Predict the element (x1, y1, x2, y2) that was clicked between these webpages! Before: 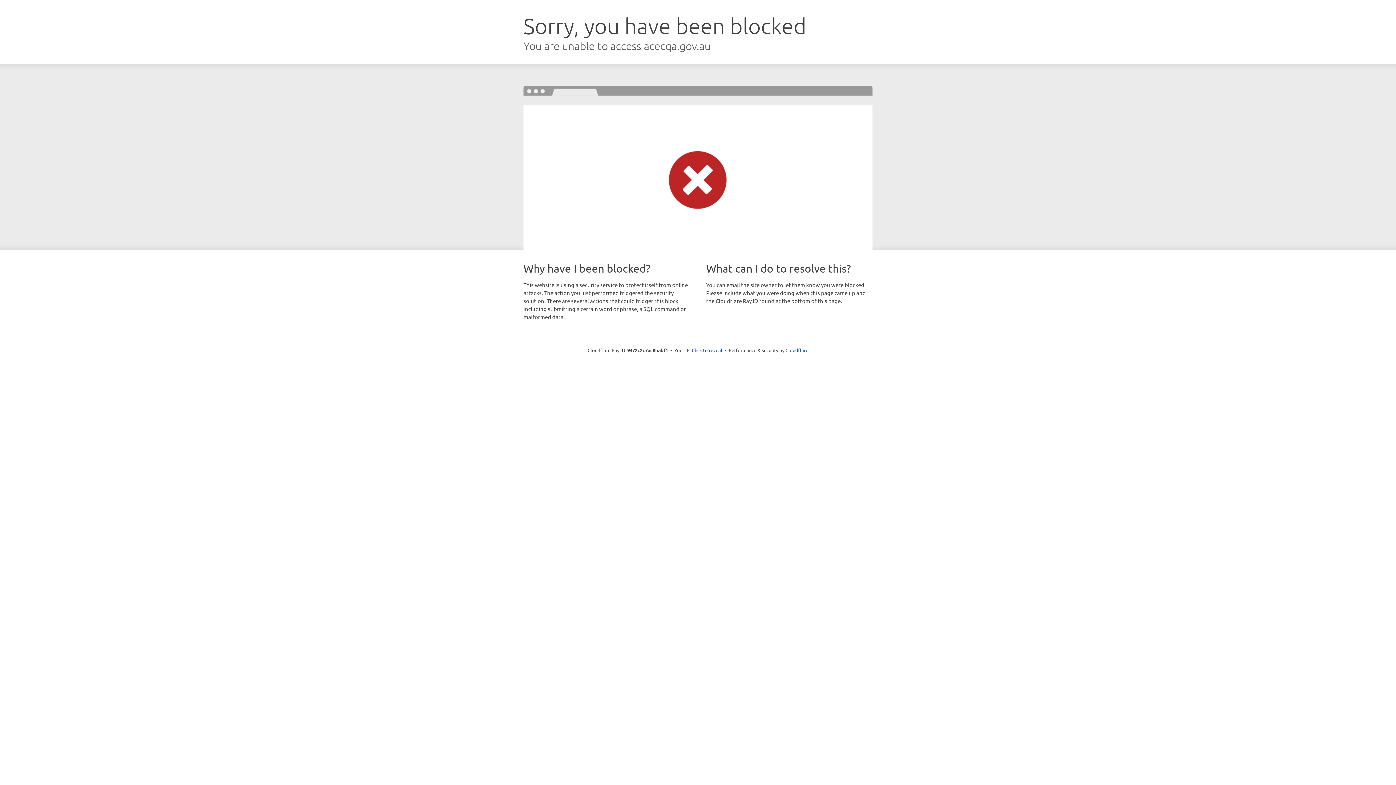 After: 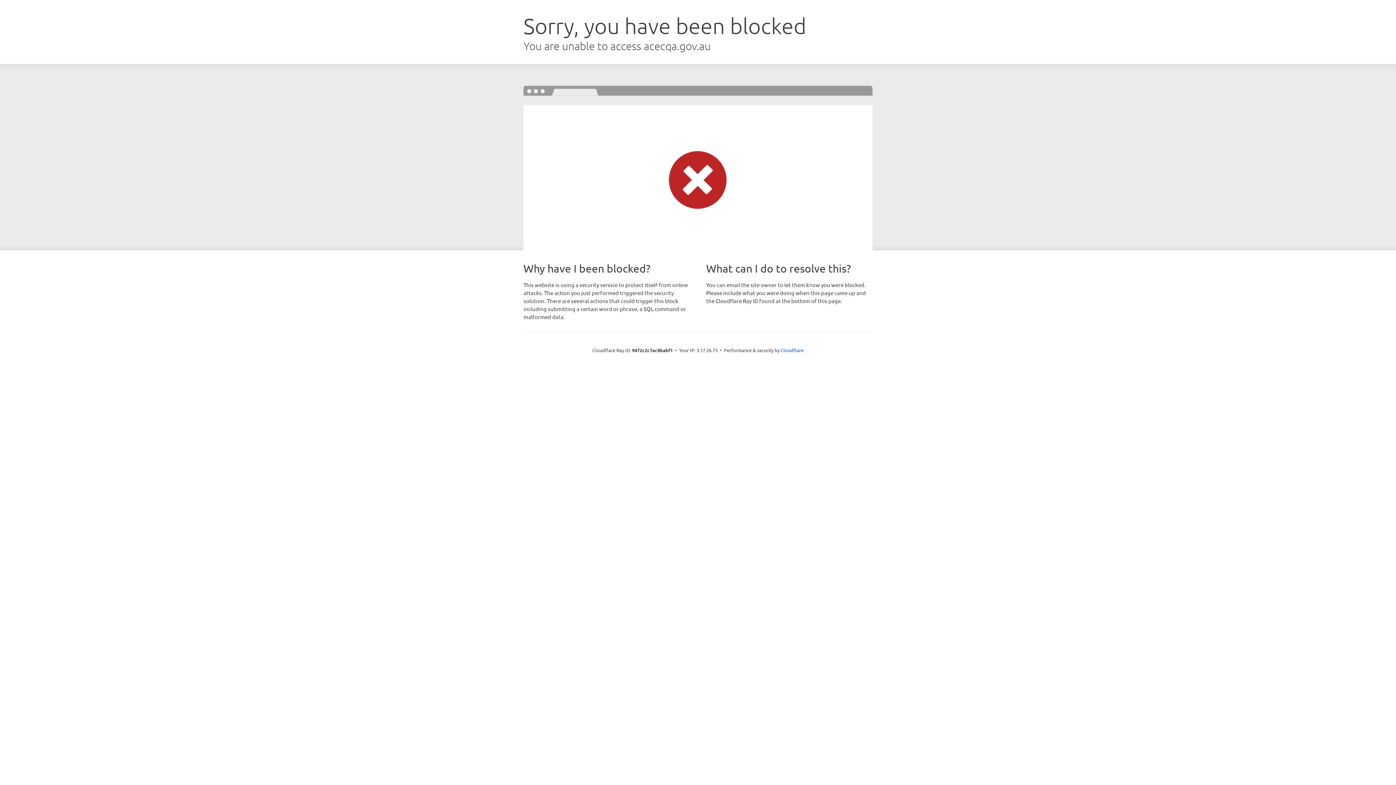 Action: label: Click to reveal bbox: (692, 346, 722, 353)